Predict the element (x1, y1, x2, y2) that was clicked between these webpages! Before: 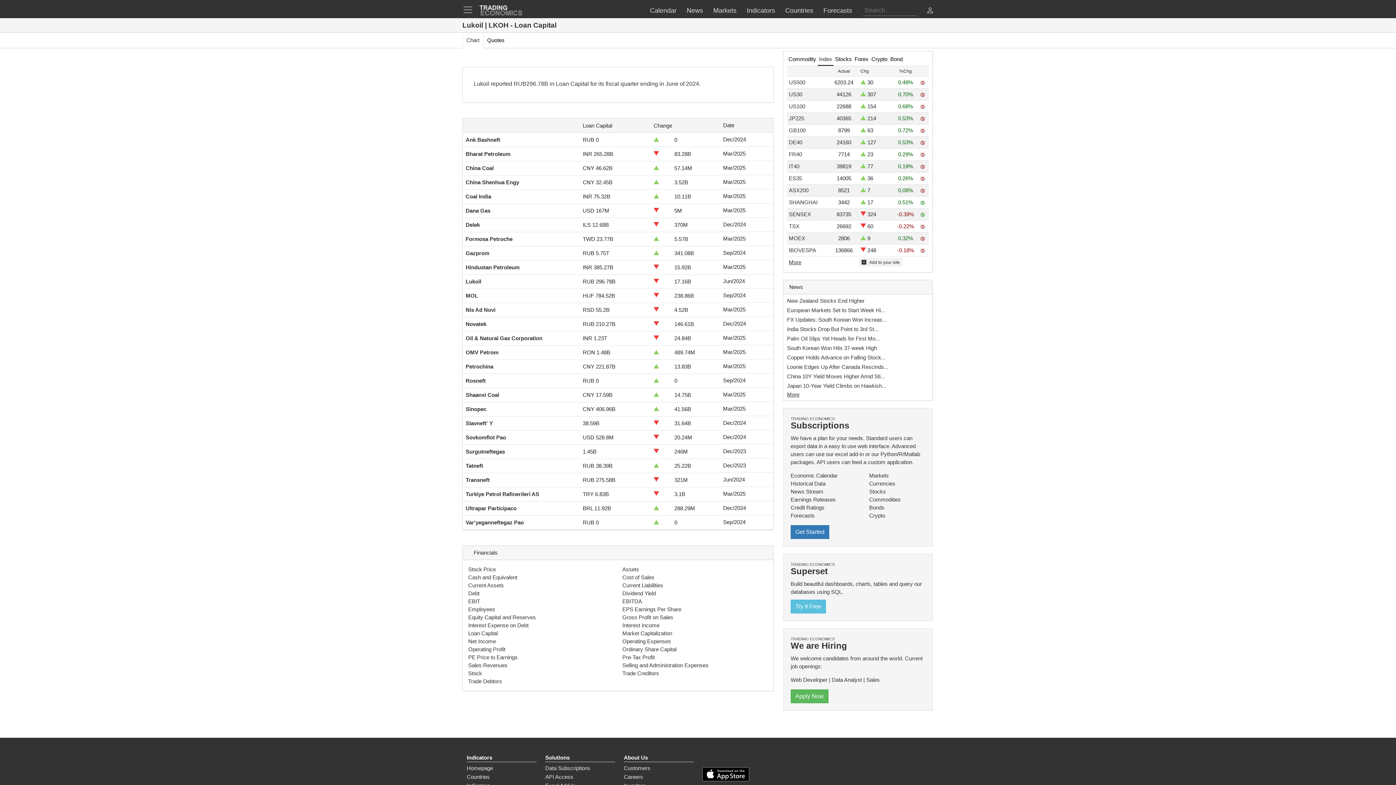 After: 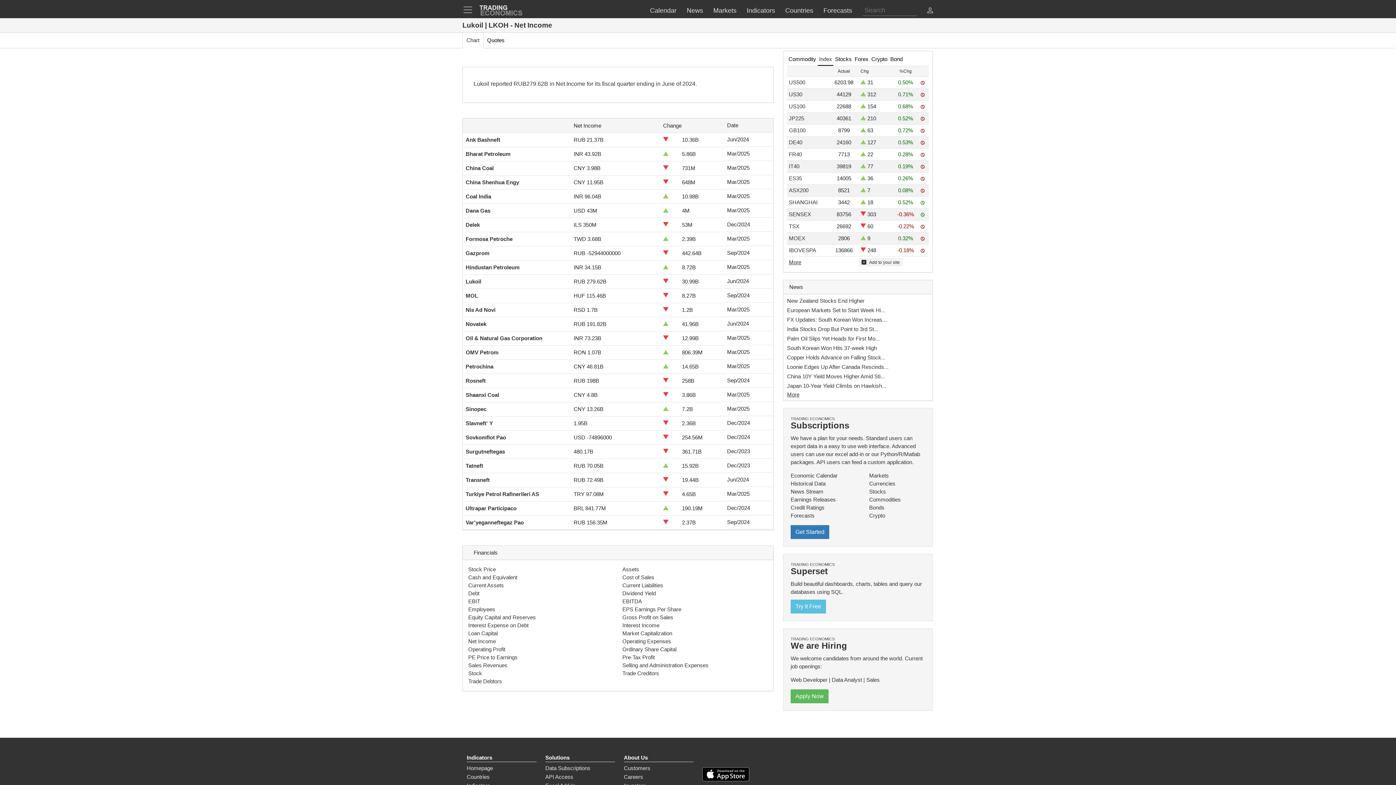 Action: bbox: (468, 638, 496, 644) label: Net Income